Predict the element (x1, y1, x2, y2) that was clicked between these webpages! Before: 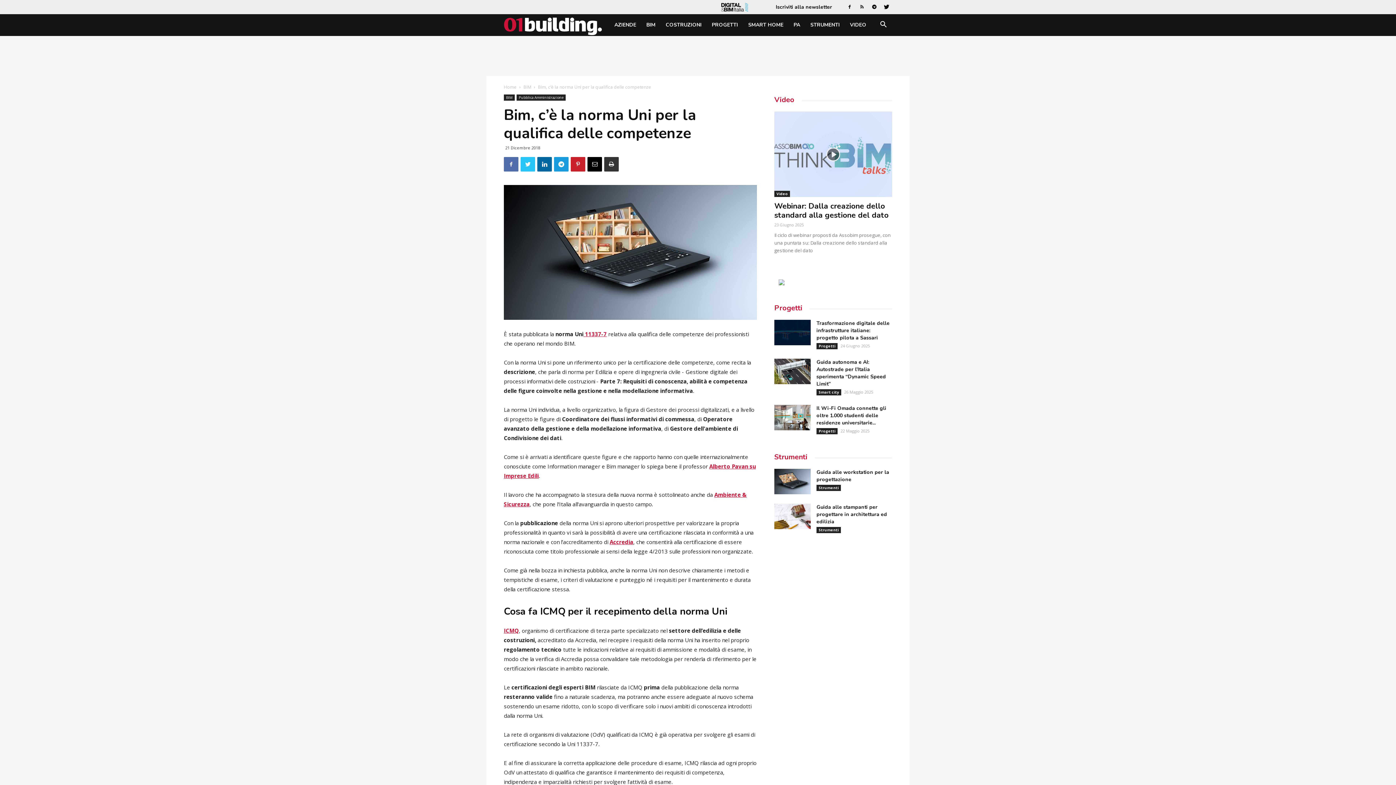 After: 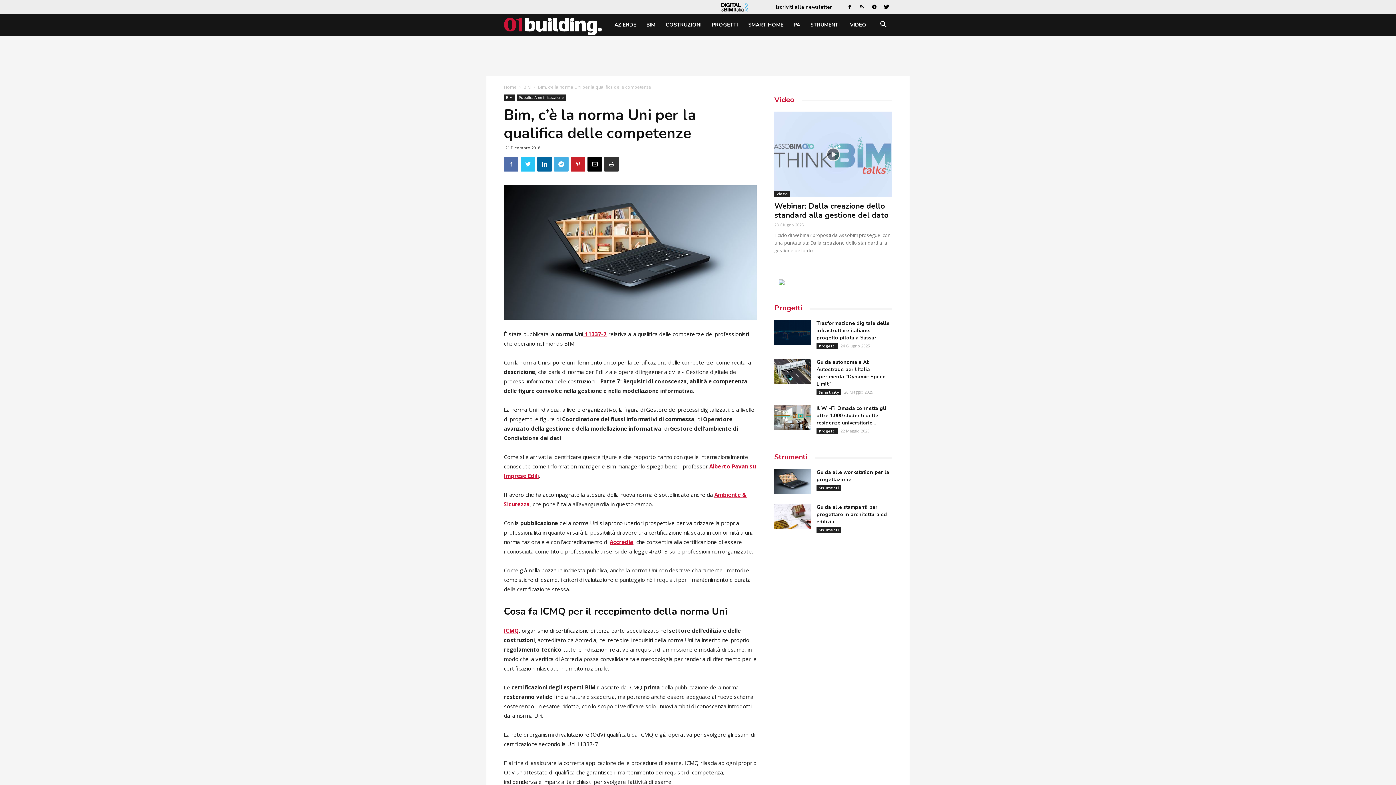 Action: bbox: (554, 157, 568, 171)